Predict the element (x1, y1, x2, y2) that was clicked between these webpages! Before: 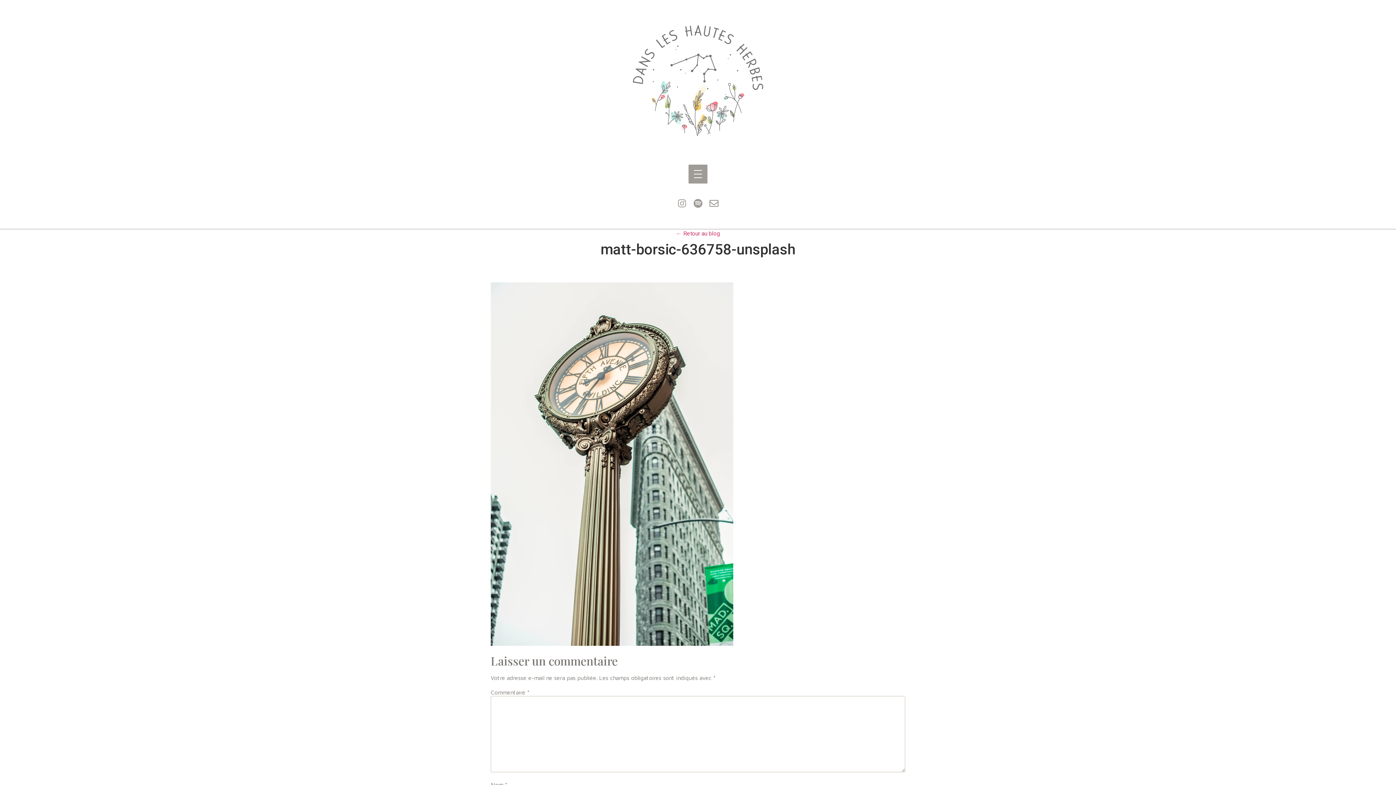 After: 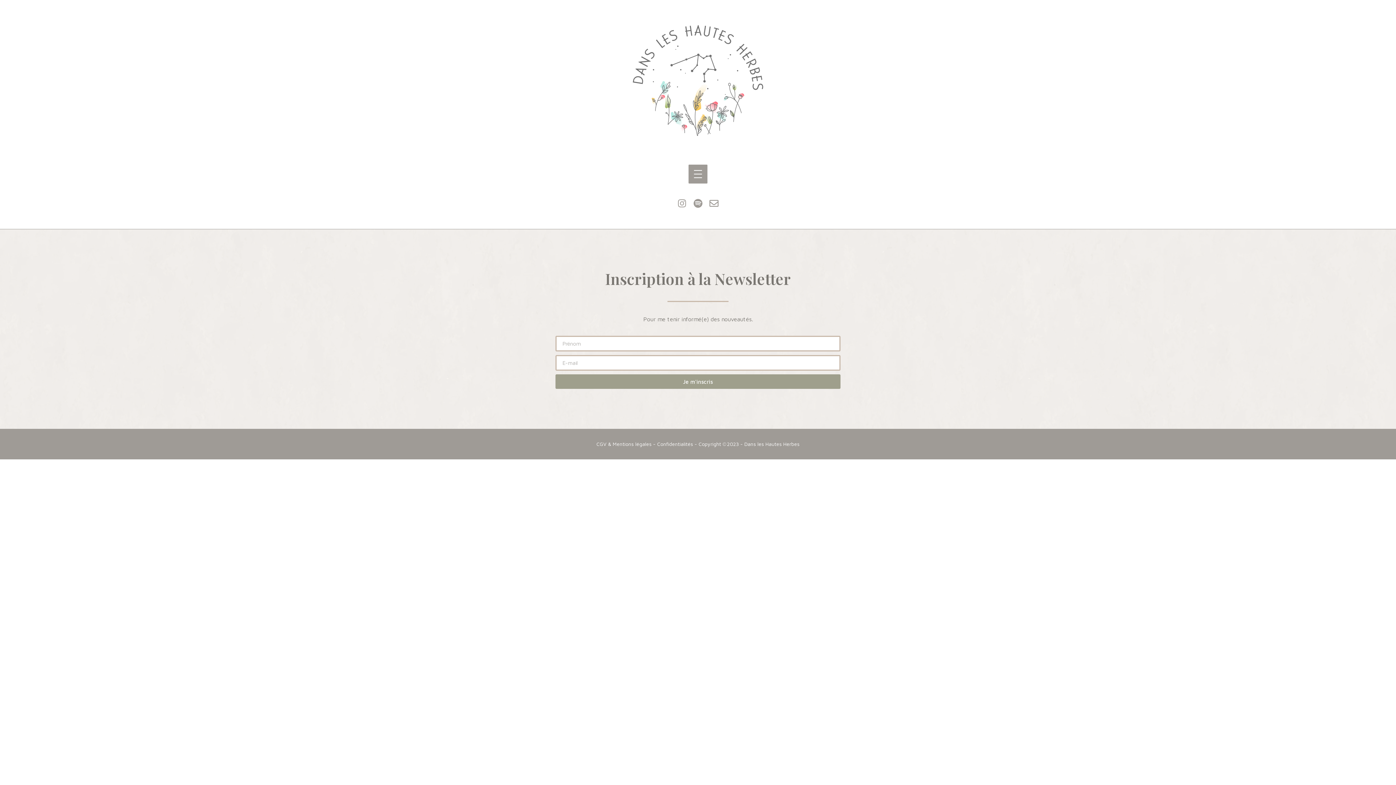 Action: label: Envelope bbox: (706, 196, 721, 210)